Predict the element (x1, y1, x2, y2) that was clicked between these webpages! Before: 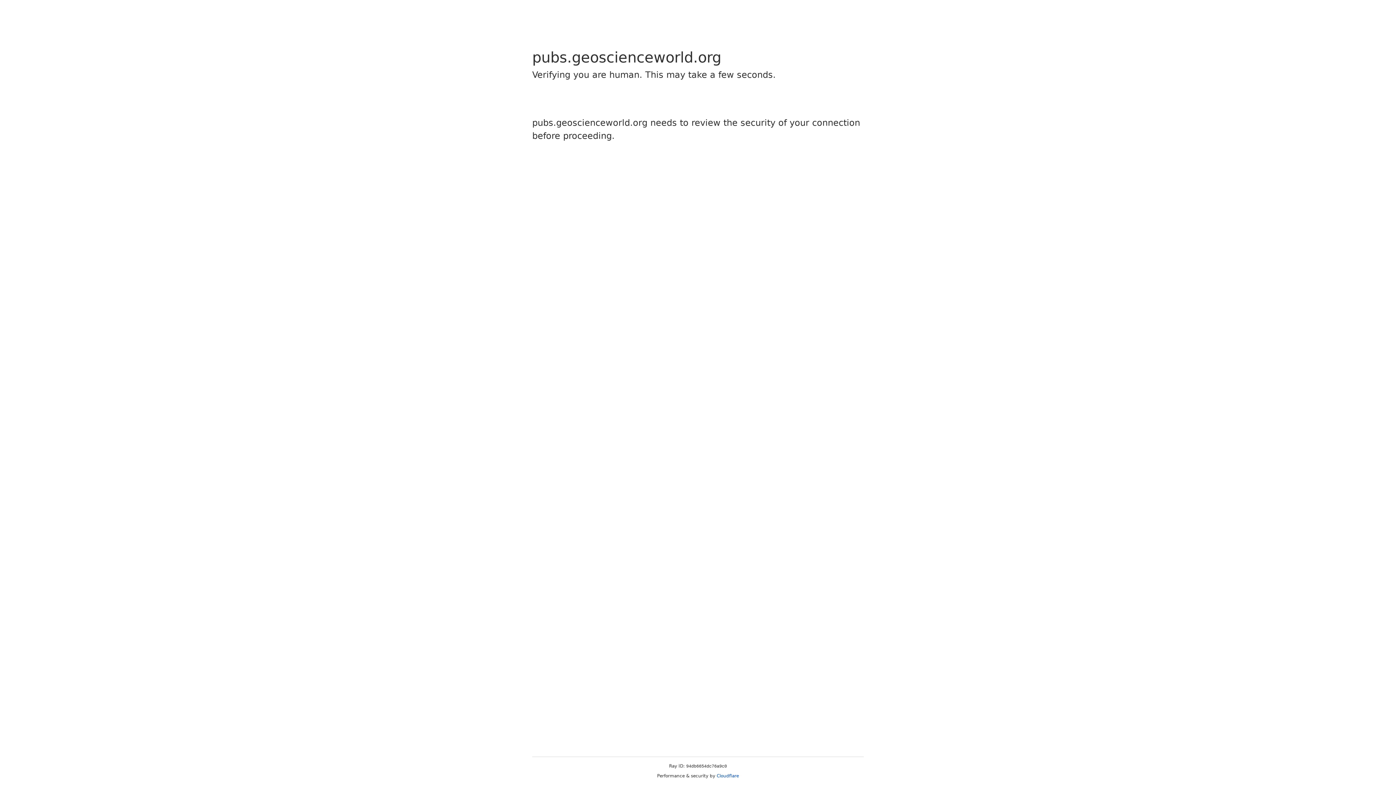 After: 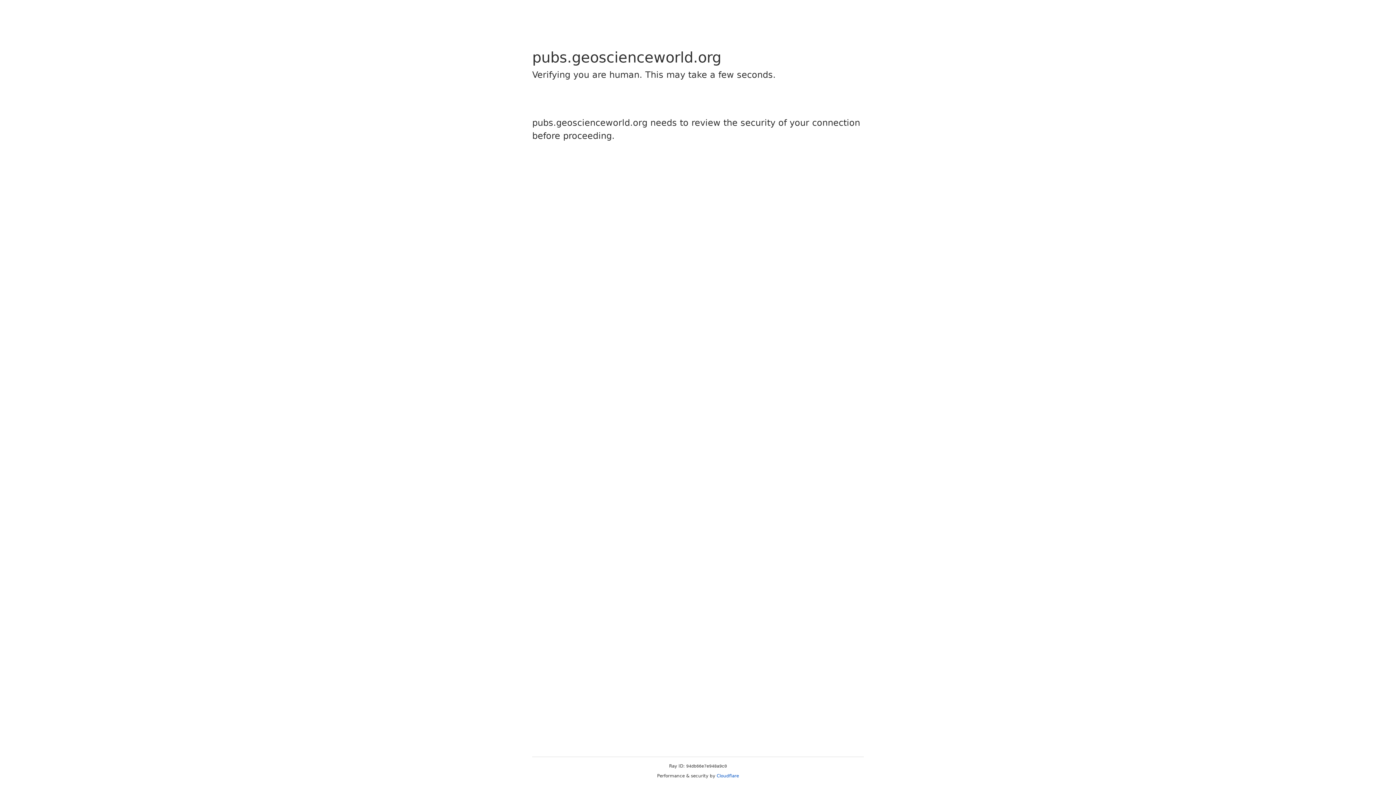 Action: label: Cloudflare bbox: (716, 773, 739, 778)